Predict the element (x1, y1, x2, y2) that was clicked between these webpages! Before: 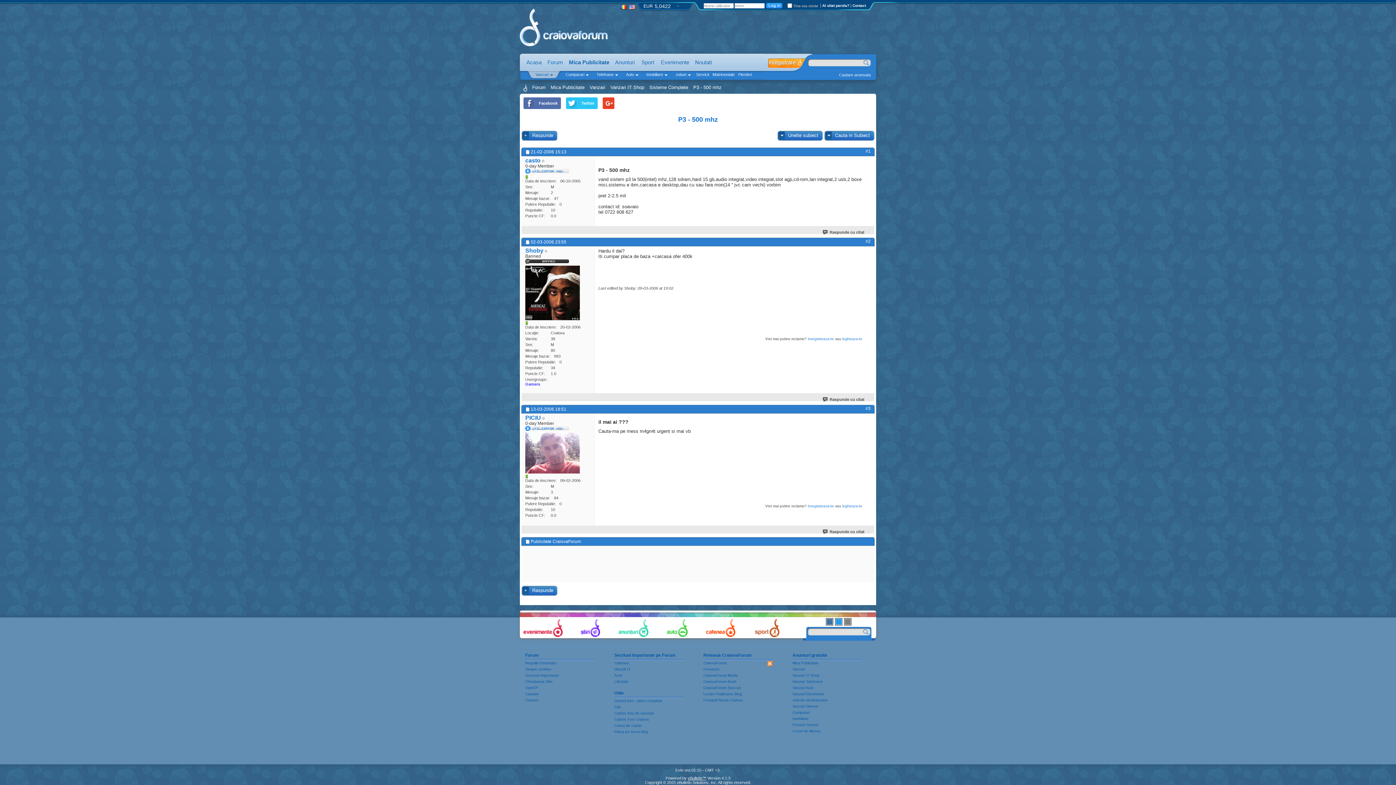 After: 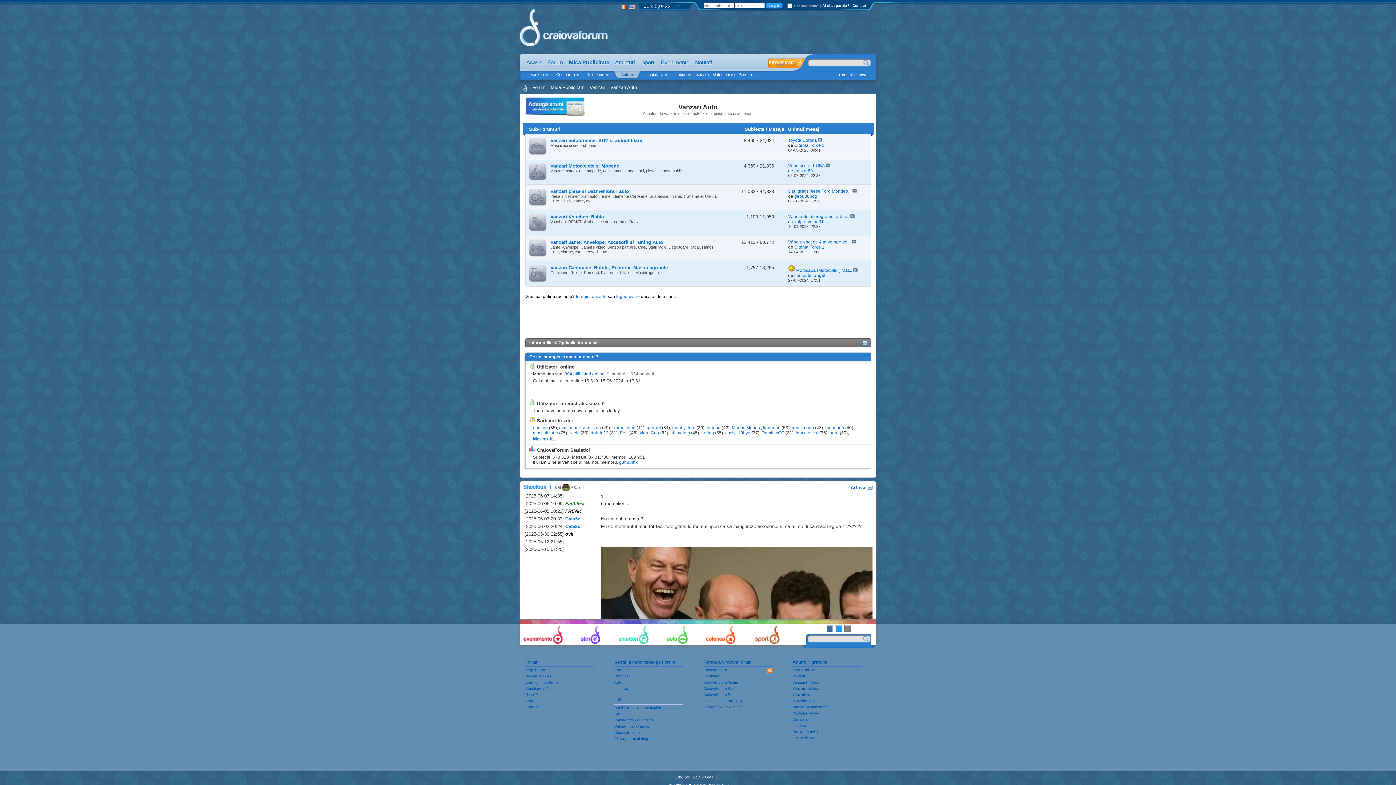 Action: label: Vanzari Auto bbox: (792, 686, 861, 690)